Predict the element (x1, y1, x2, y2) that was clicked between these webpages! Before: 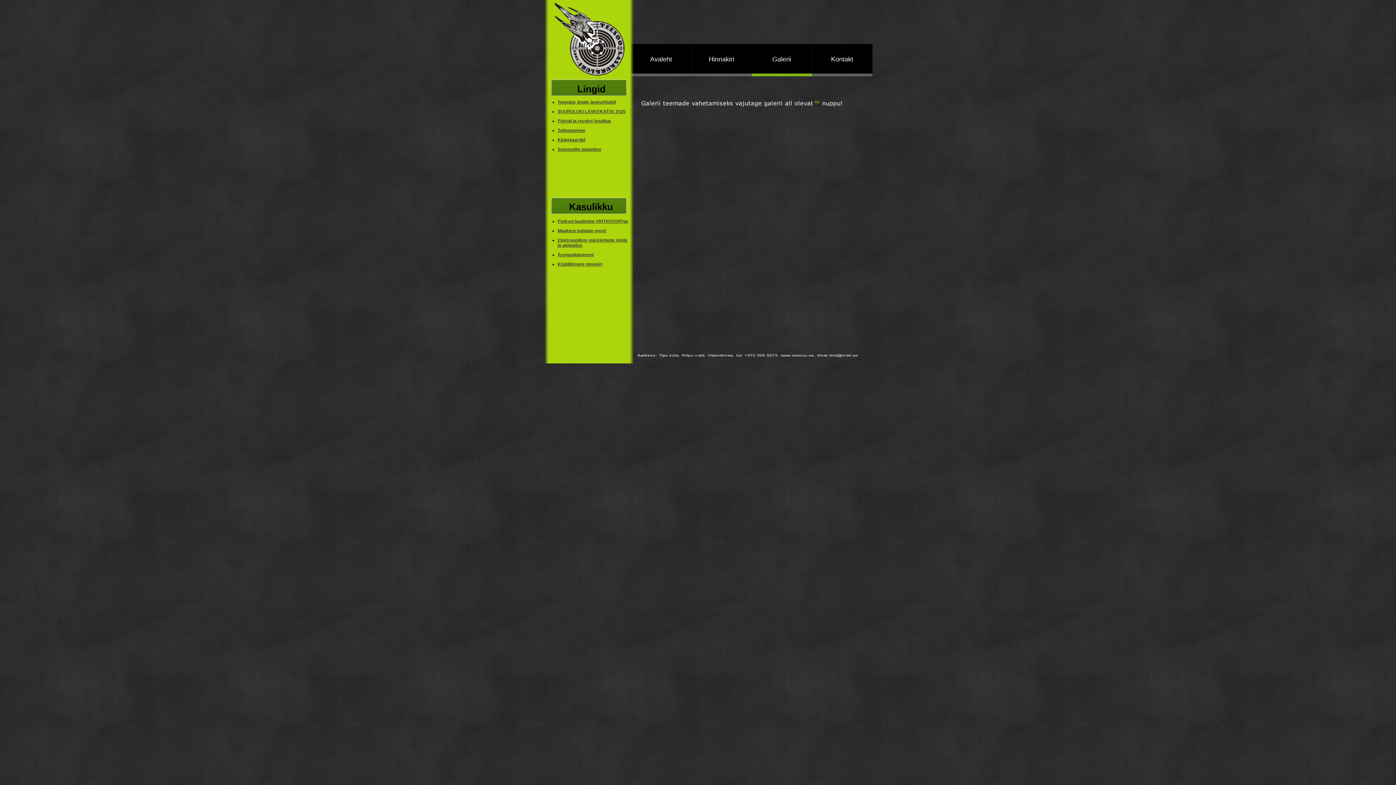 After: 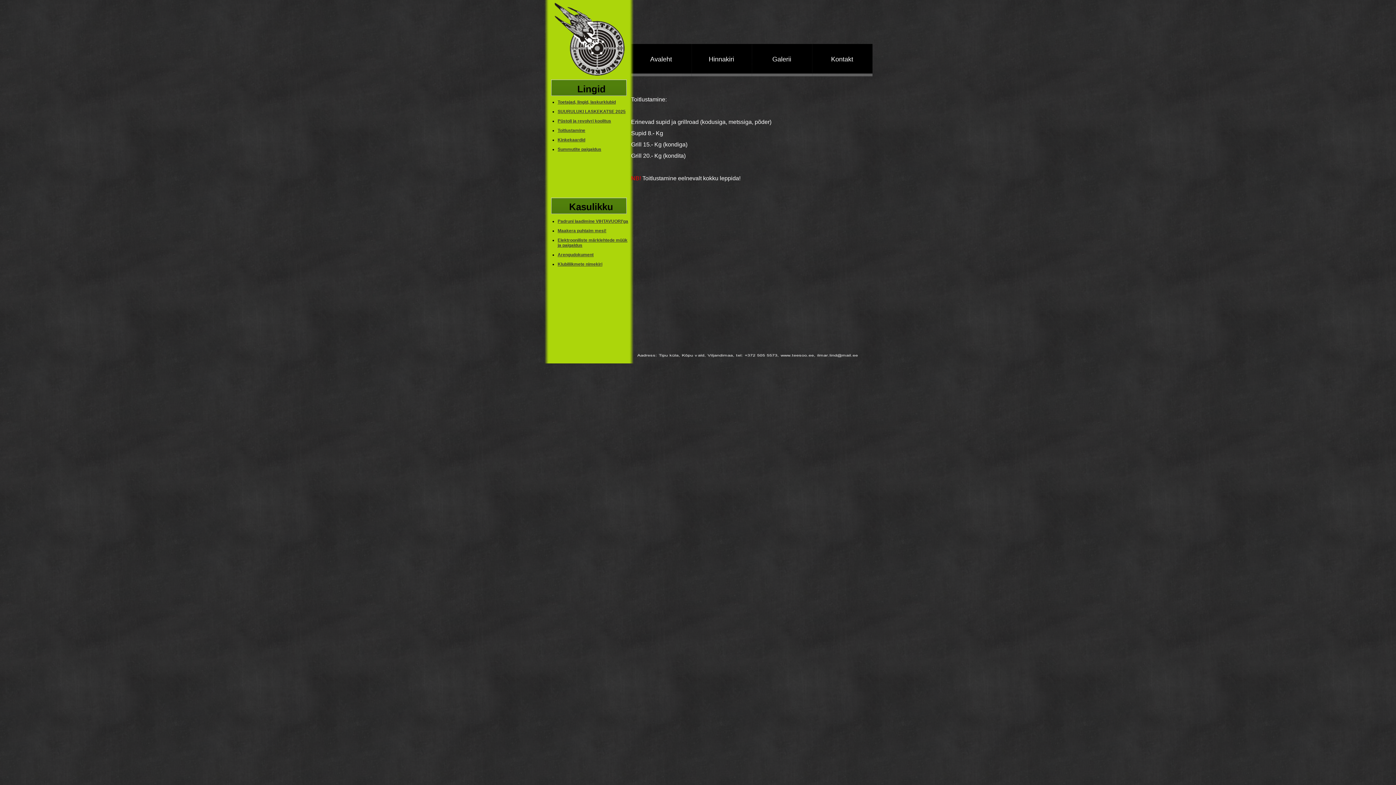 Action: label: Toitlustamine bbox: (557, 128, 585, 133)